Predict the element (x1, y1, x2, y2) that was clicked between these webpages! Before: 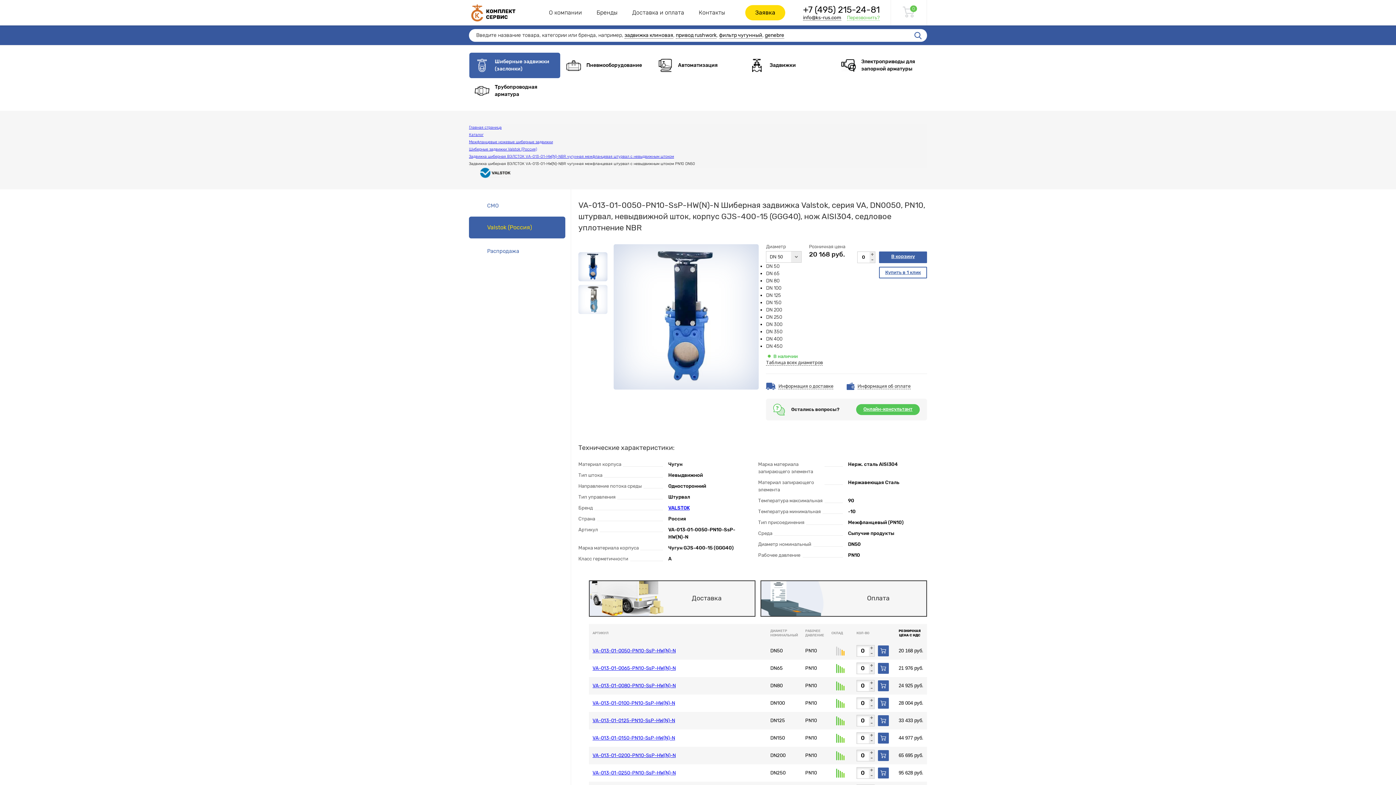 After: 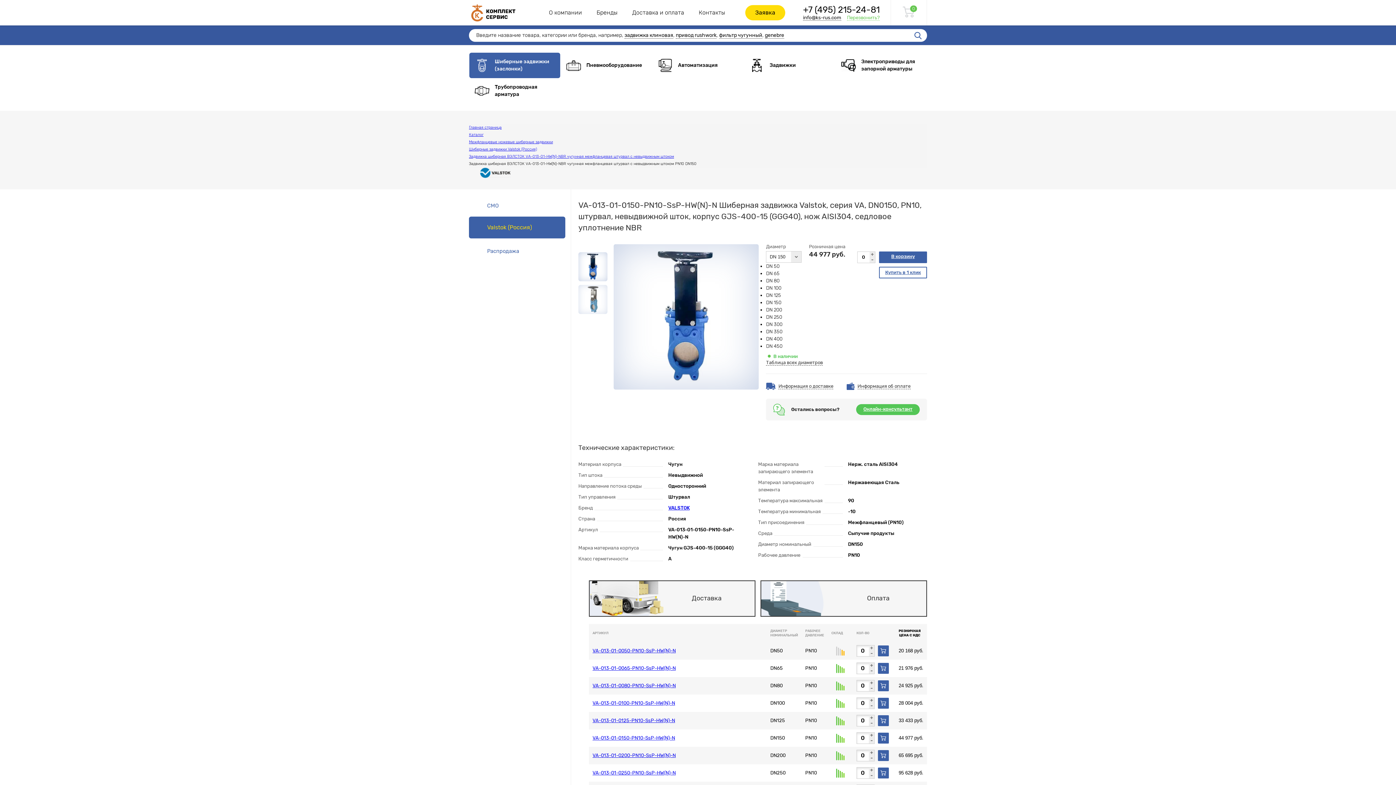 Action: bbox: (766, 299, 781, 305) label: DN 150